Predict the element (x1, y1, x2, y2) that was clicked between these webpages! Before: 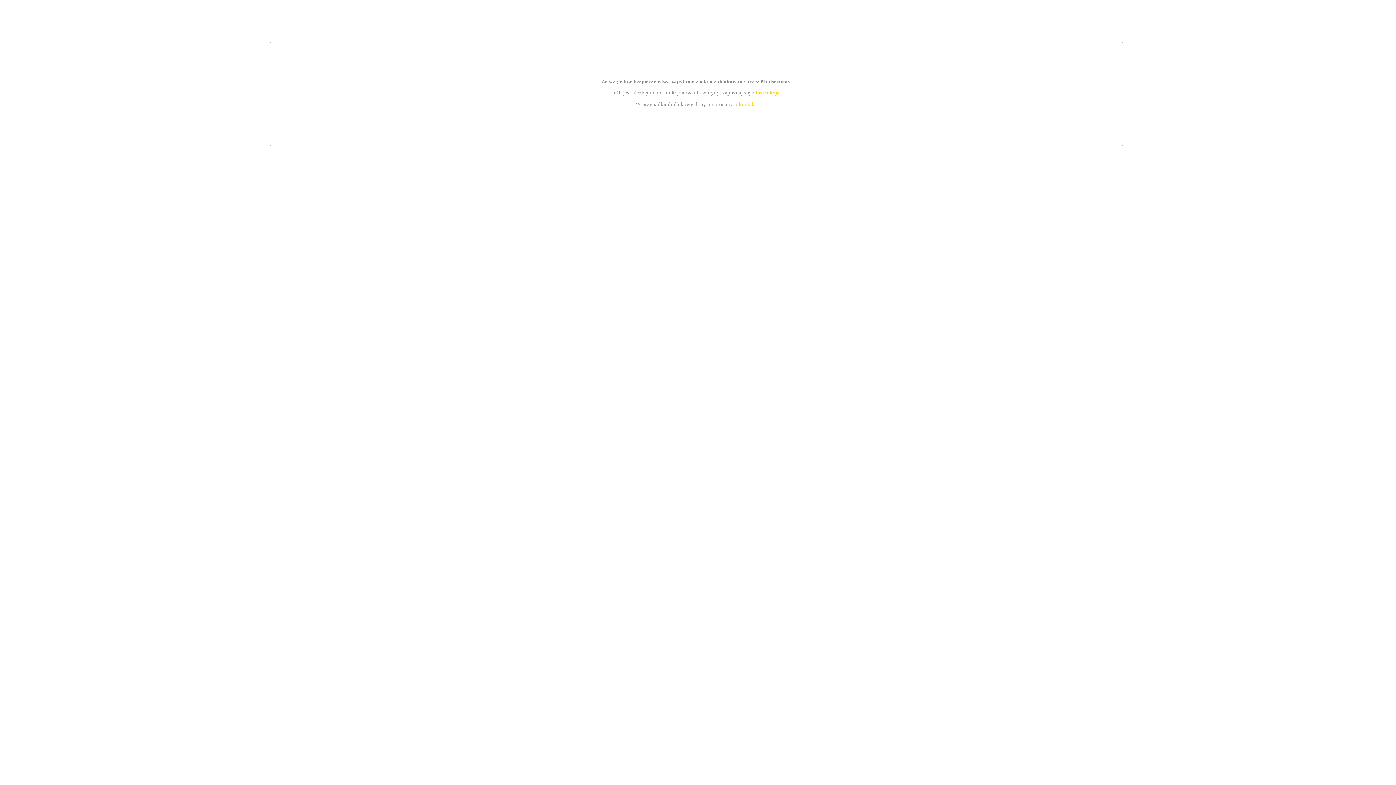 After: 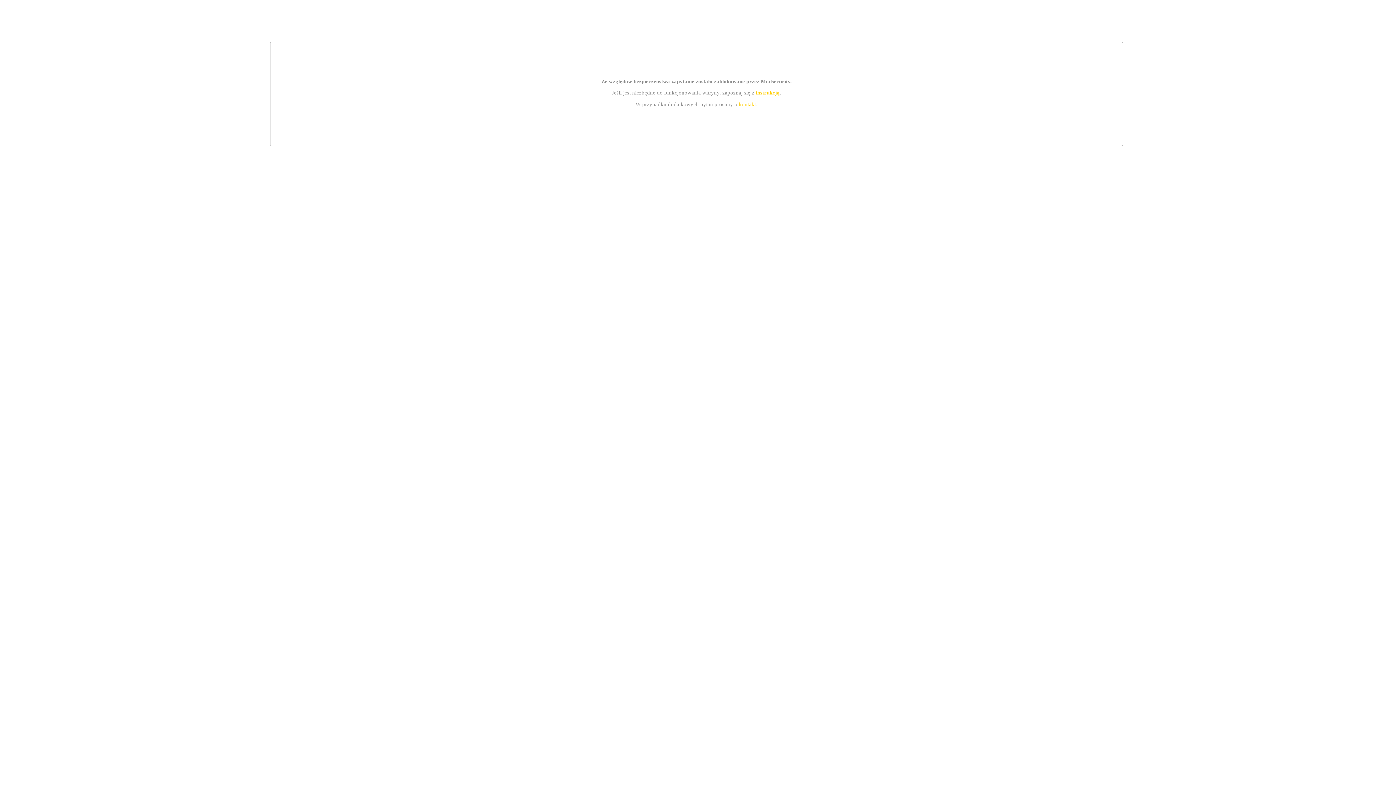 Action: label: instrukcją bbox: (755, 89, 779, 95)